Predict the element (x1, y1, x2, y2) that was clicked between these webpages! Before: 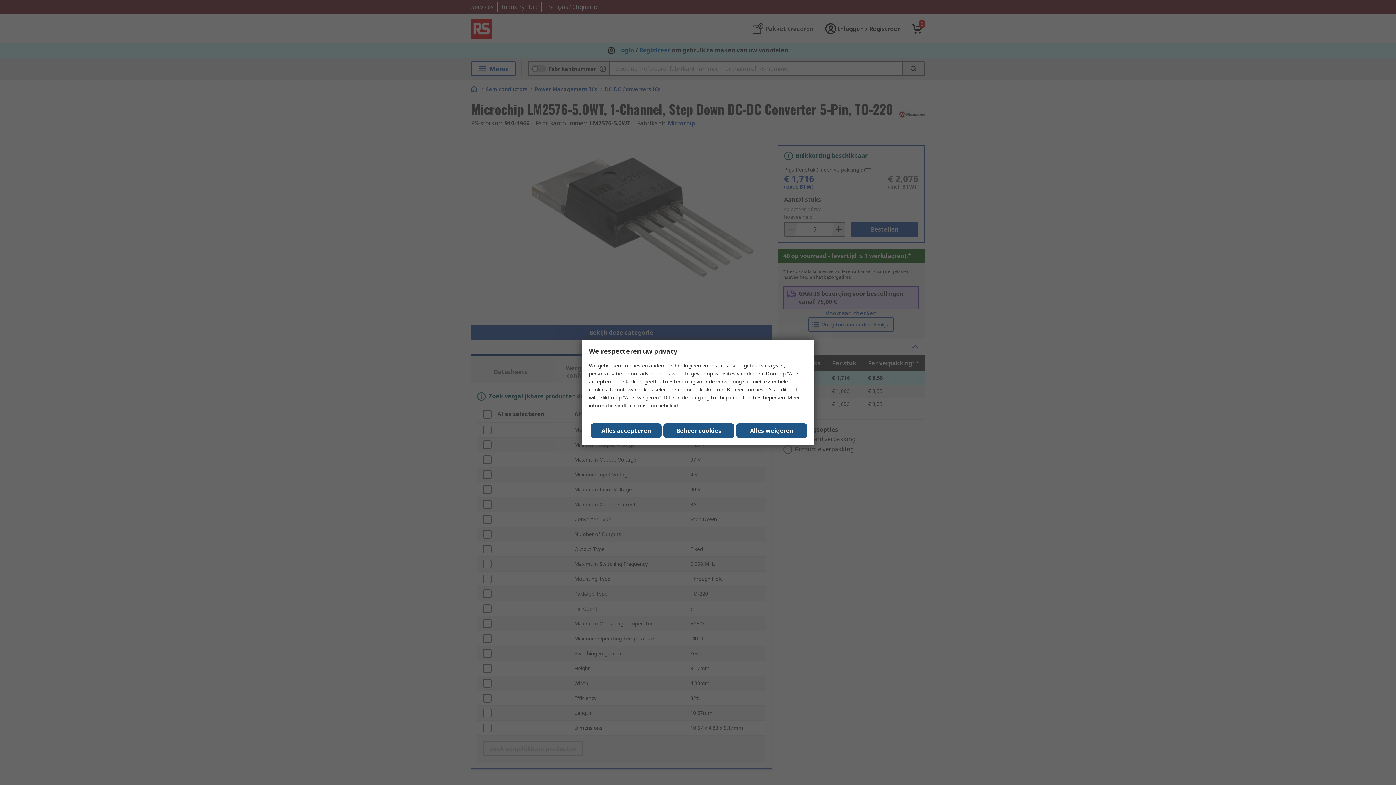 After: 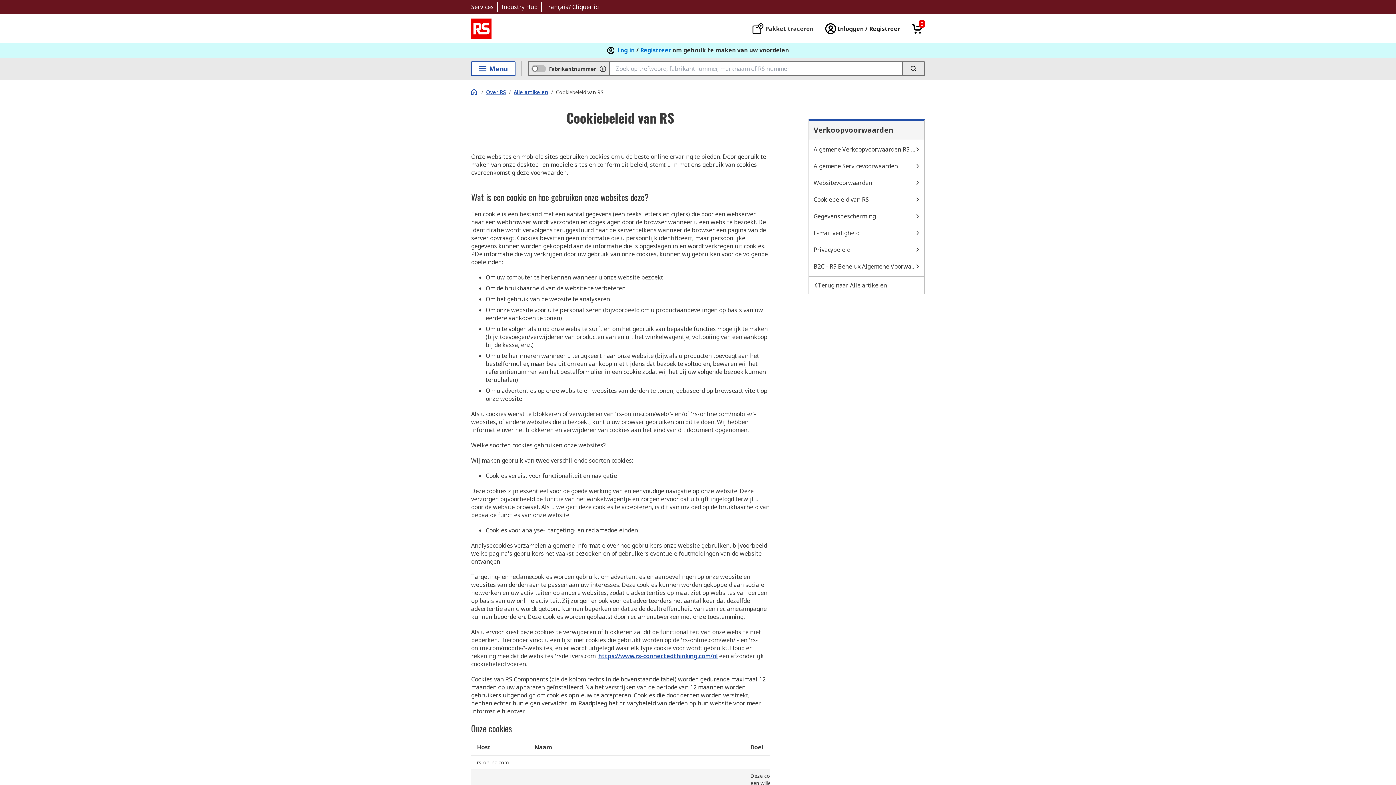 Action: bbox: (638, 402, 677, 409) label: ons cookiebeleid